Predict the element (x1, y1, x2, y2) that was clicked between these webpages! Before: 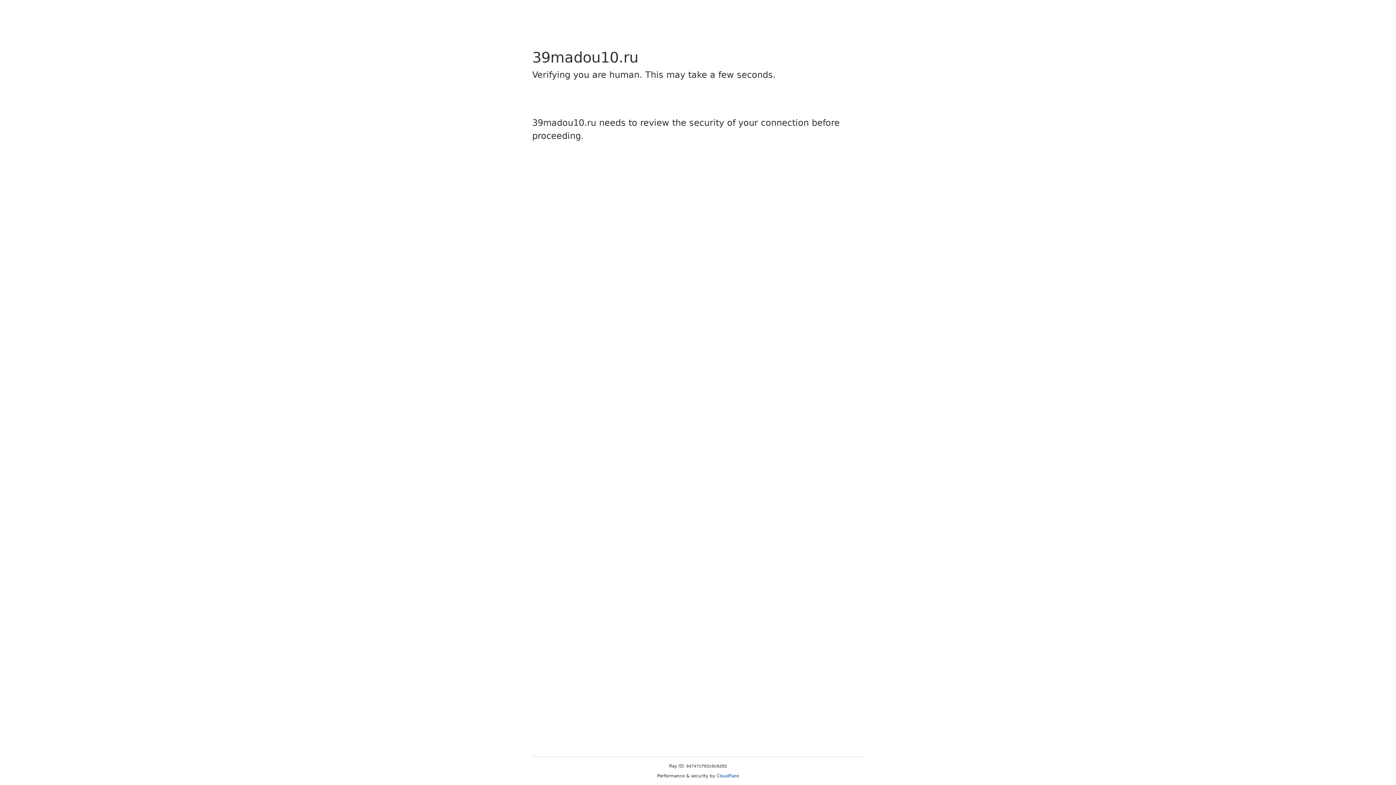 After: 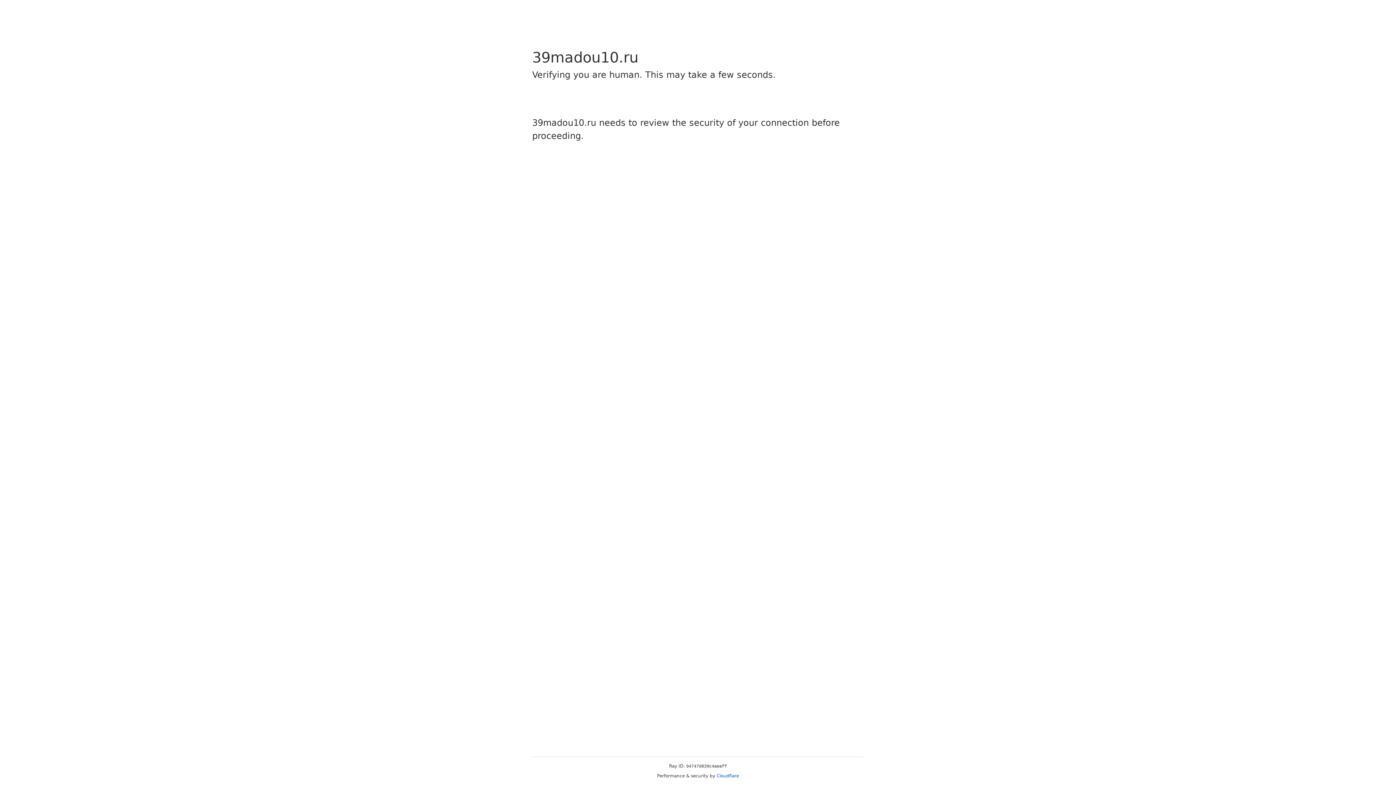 Action: bbox: (716, 773, 739, 778) label: Cloudflare